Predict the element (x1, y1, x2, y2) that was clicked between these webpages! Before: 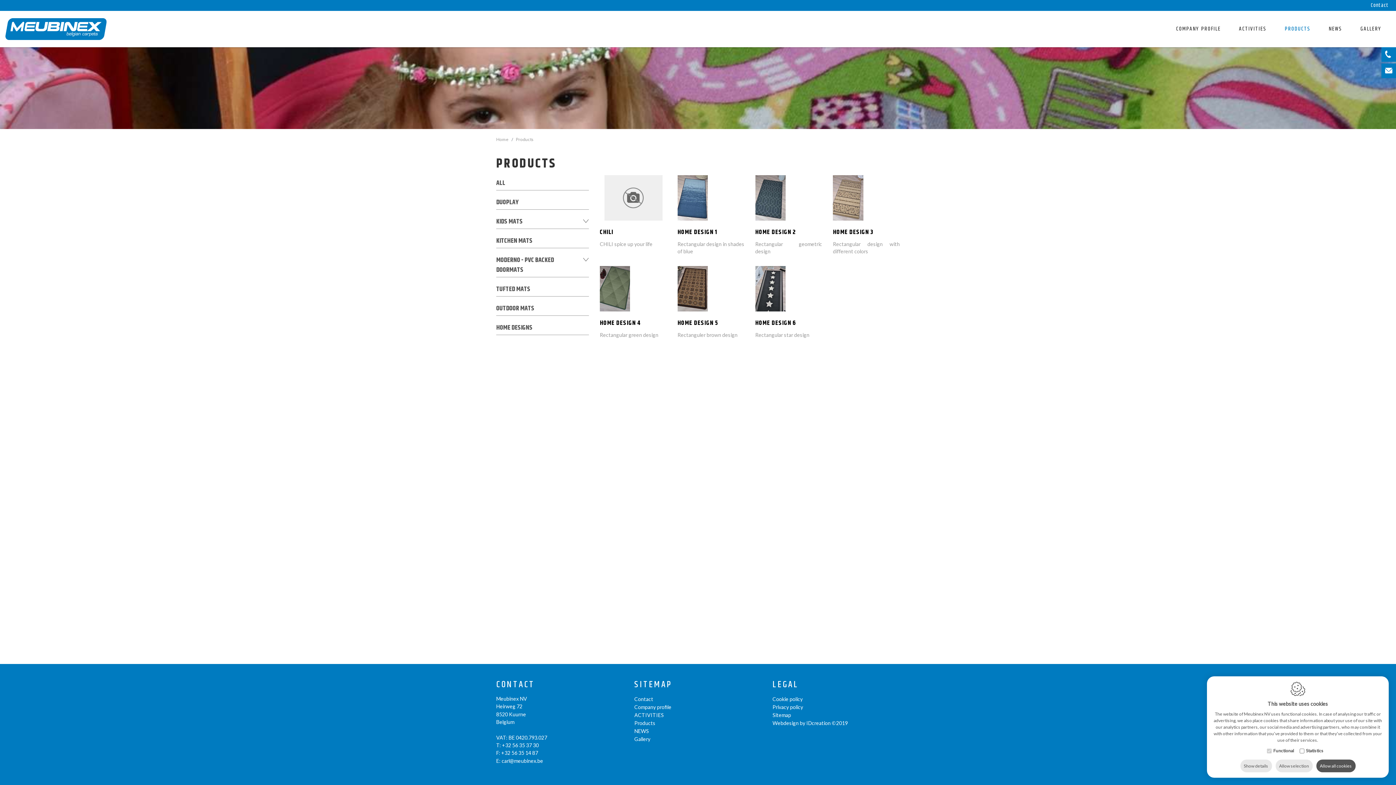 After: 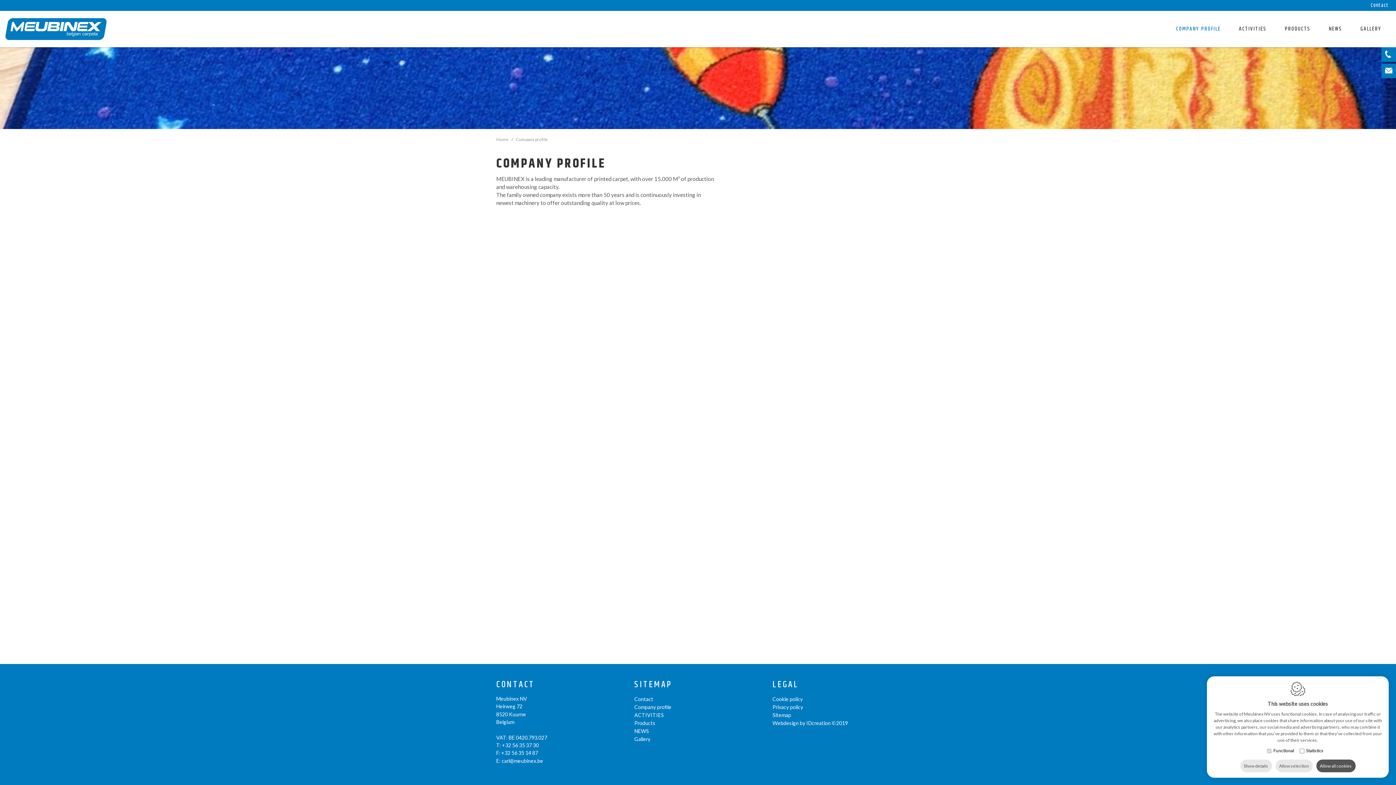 Action: bbox: (1172, 10, 1224, 47) label: COMPANY PROFILE